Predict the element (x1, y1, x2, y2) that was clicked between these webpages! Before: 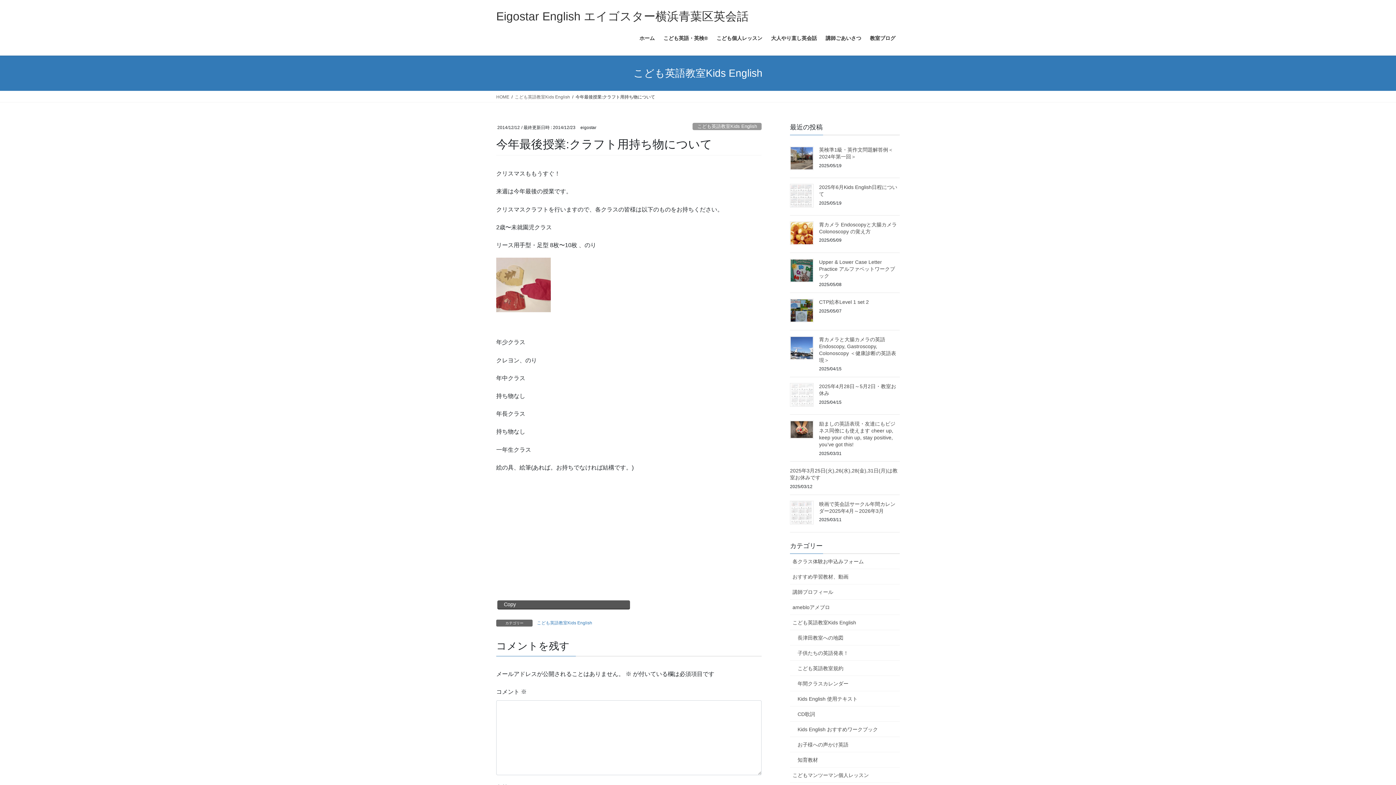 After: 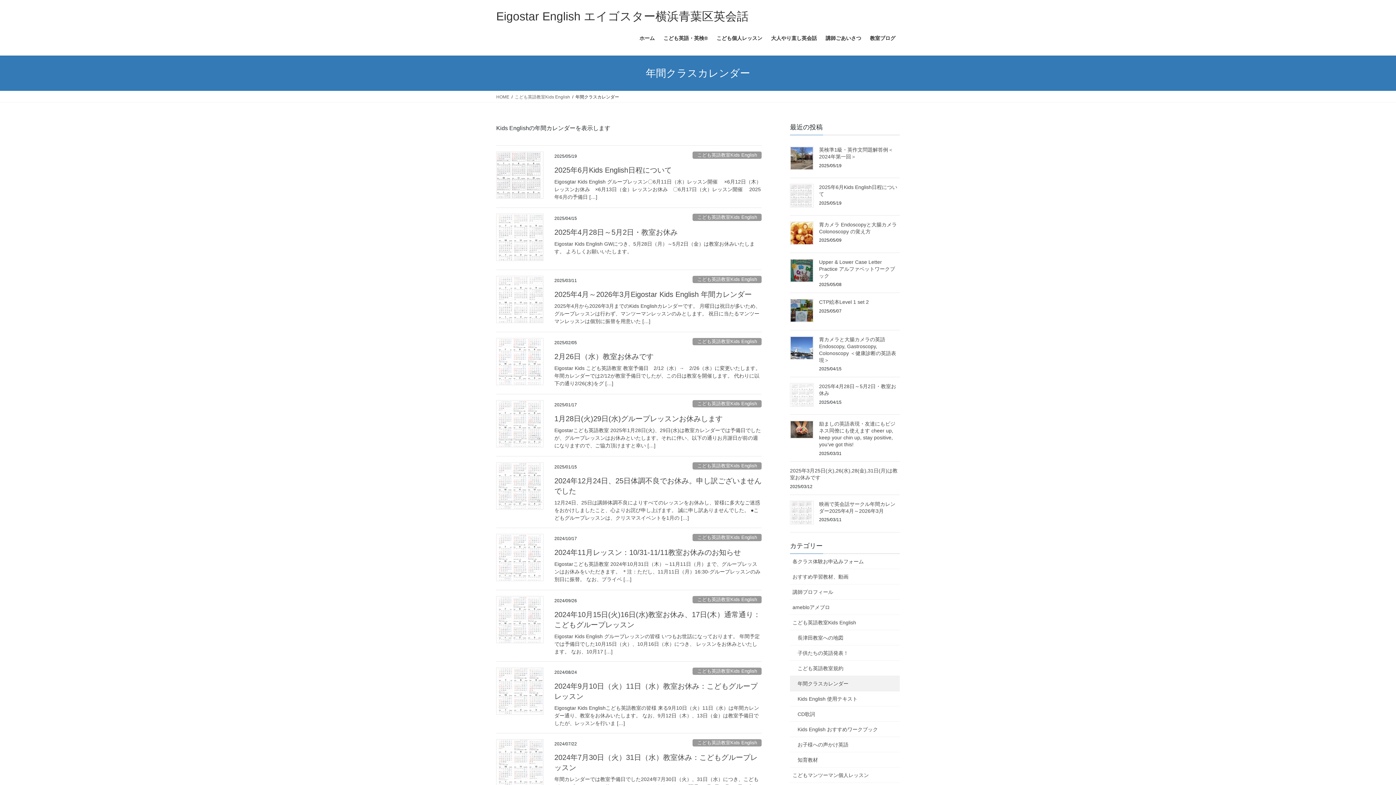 Action: bbox: (790, 676, 900, 691) label: 年間クラスカレンダー